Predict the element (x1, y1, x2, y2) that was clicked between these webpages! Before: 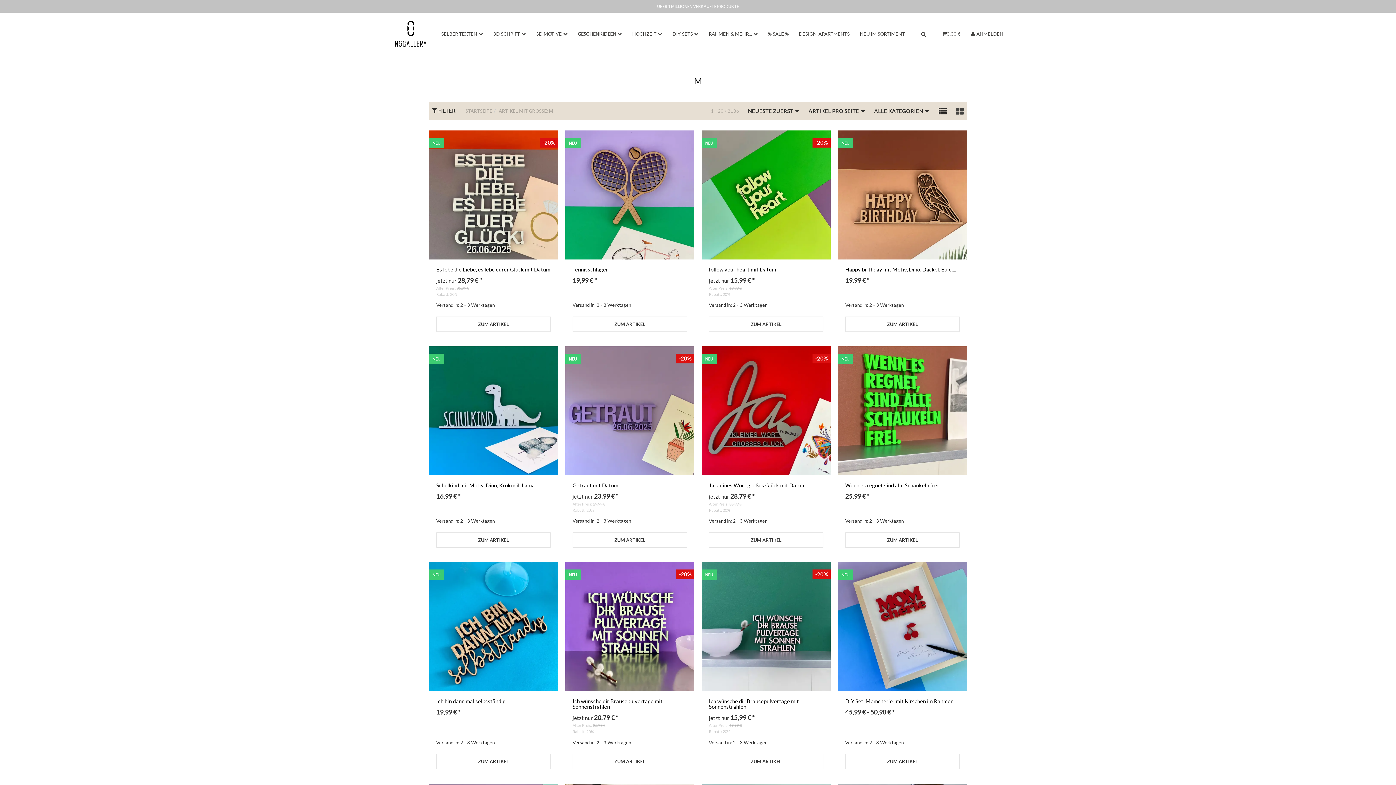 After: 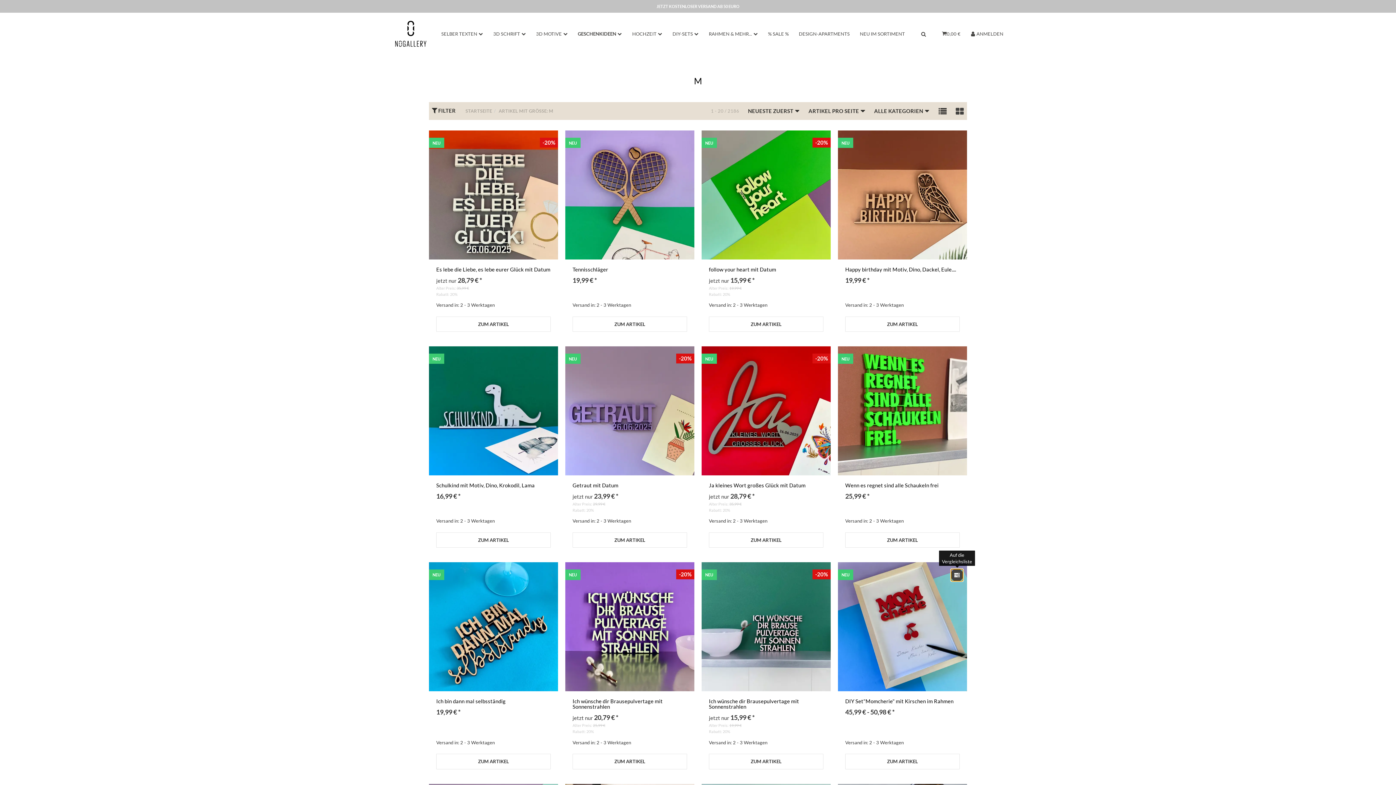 Action: bbox: (950, 569, 963, 581) label: Auf die Vergleichsliste